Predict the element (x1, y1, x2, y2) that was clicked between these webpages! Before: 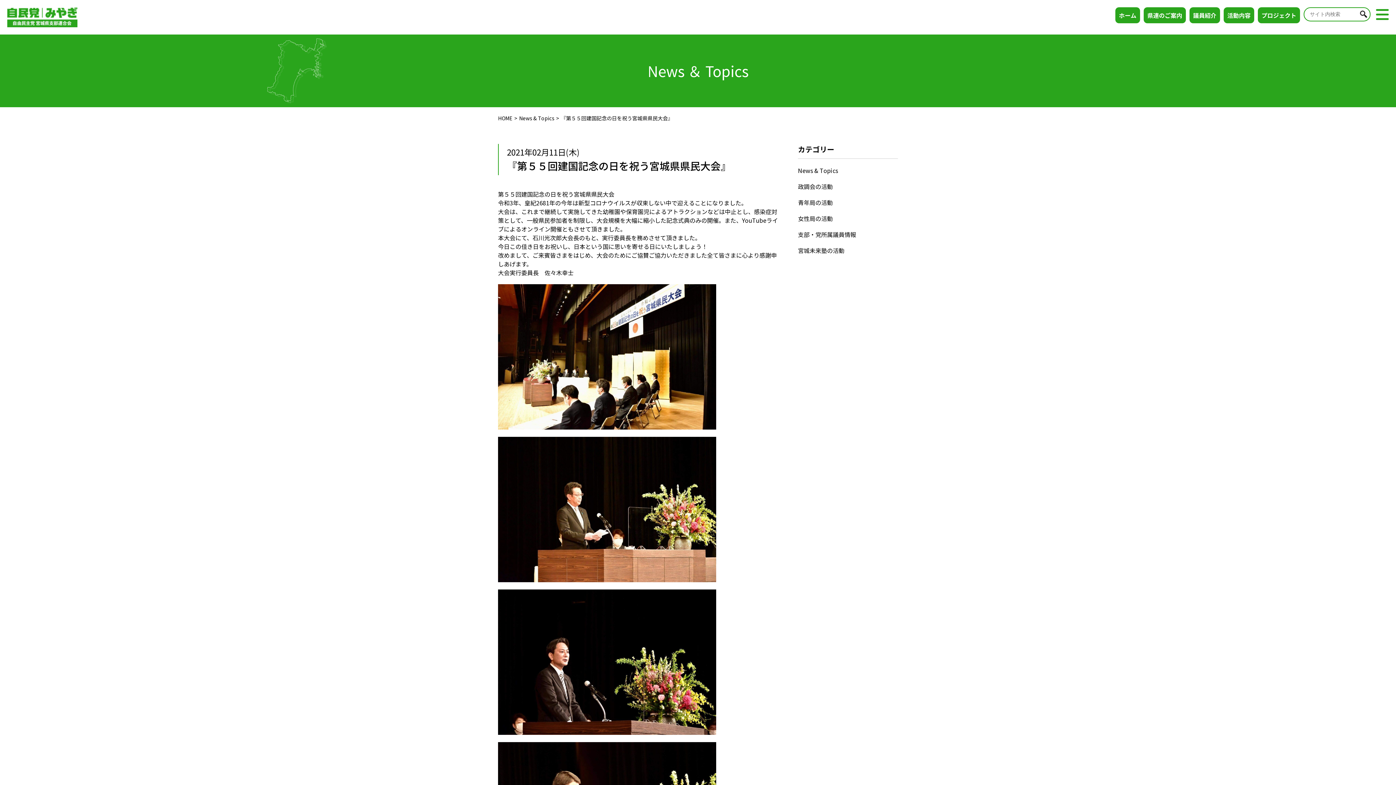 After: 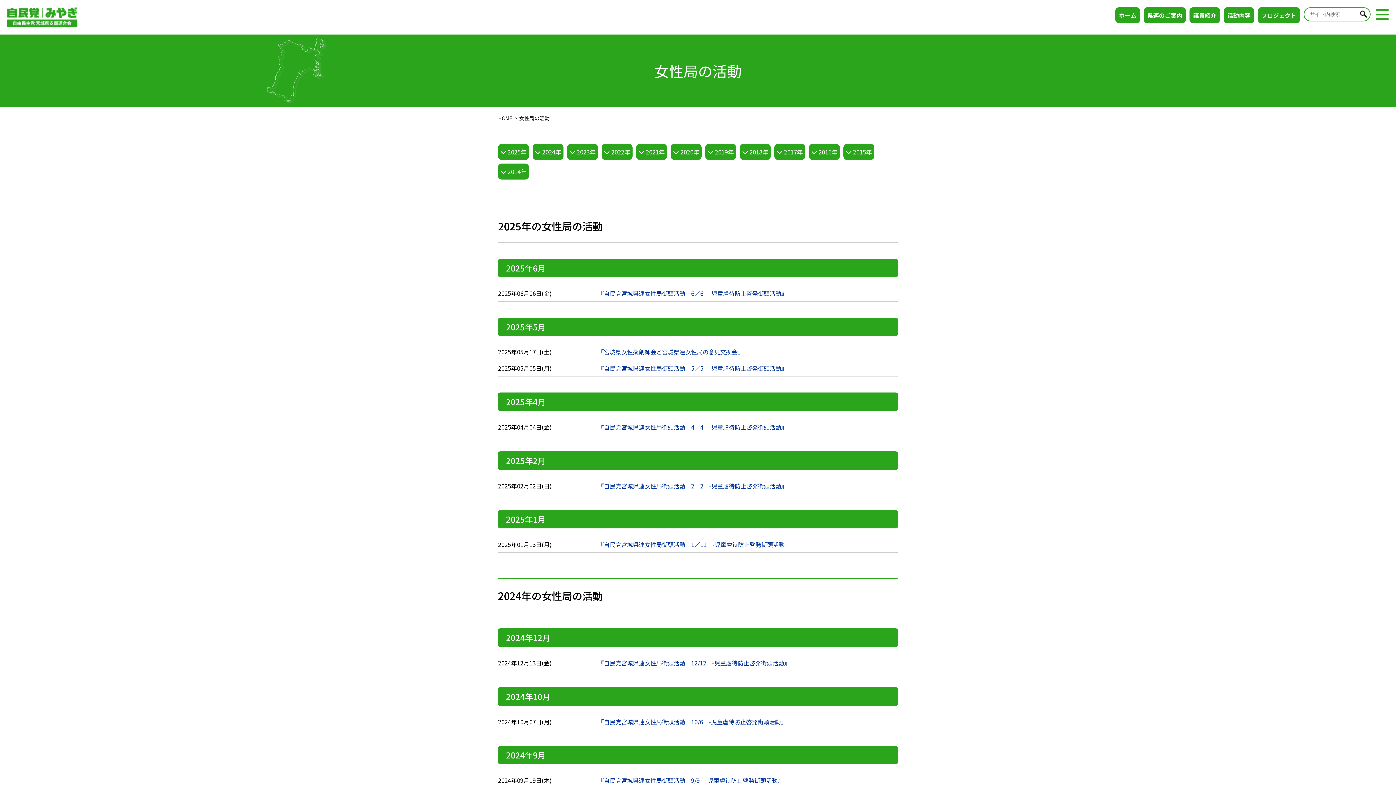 Action: bbox: (798, 214, 833, 222) label: 女性局の活動